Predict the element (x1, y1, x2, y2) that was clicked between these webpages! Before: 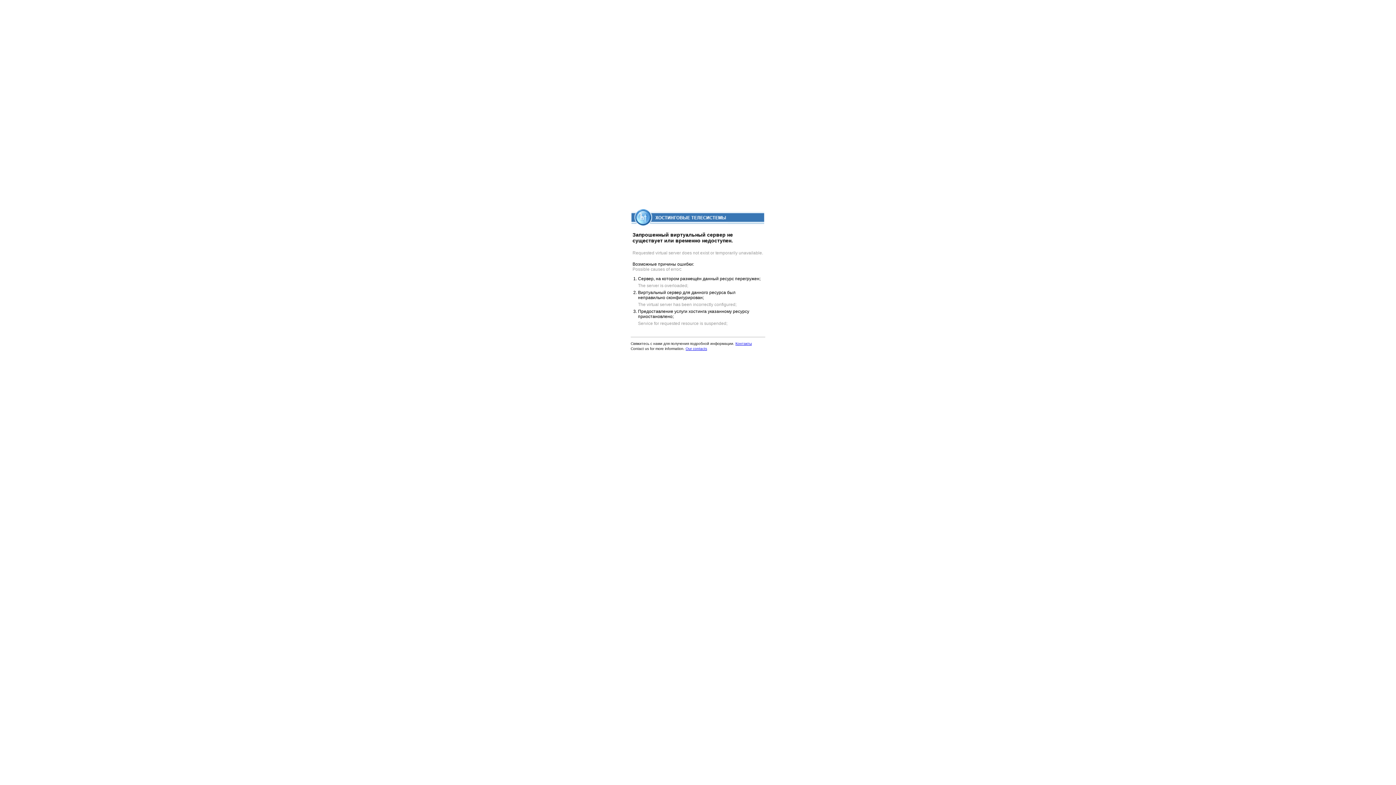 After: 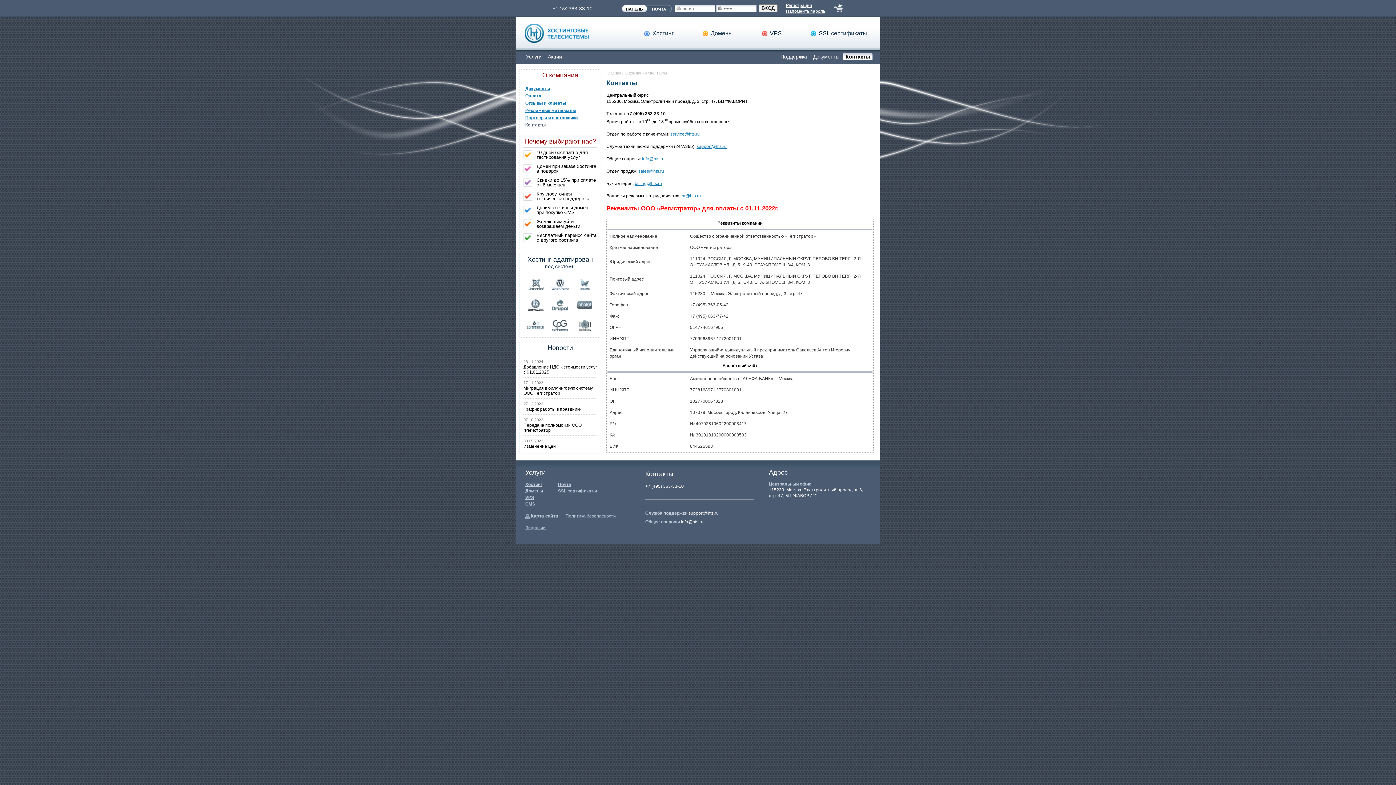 Action: bbox: (735, 341, 752, 345) label: Контакты